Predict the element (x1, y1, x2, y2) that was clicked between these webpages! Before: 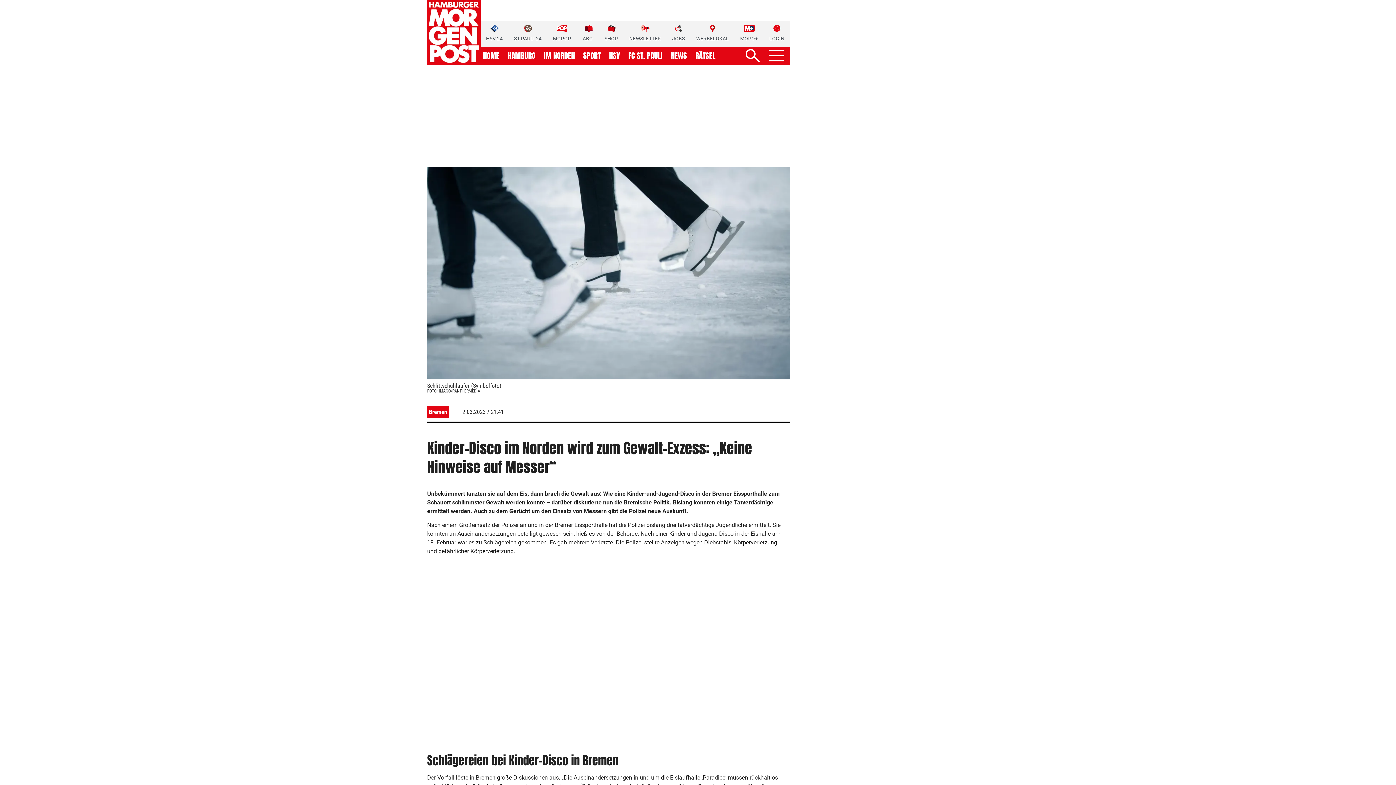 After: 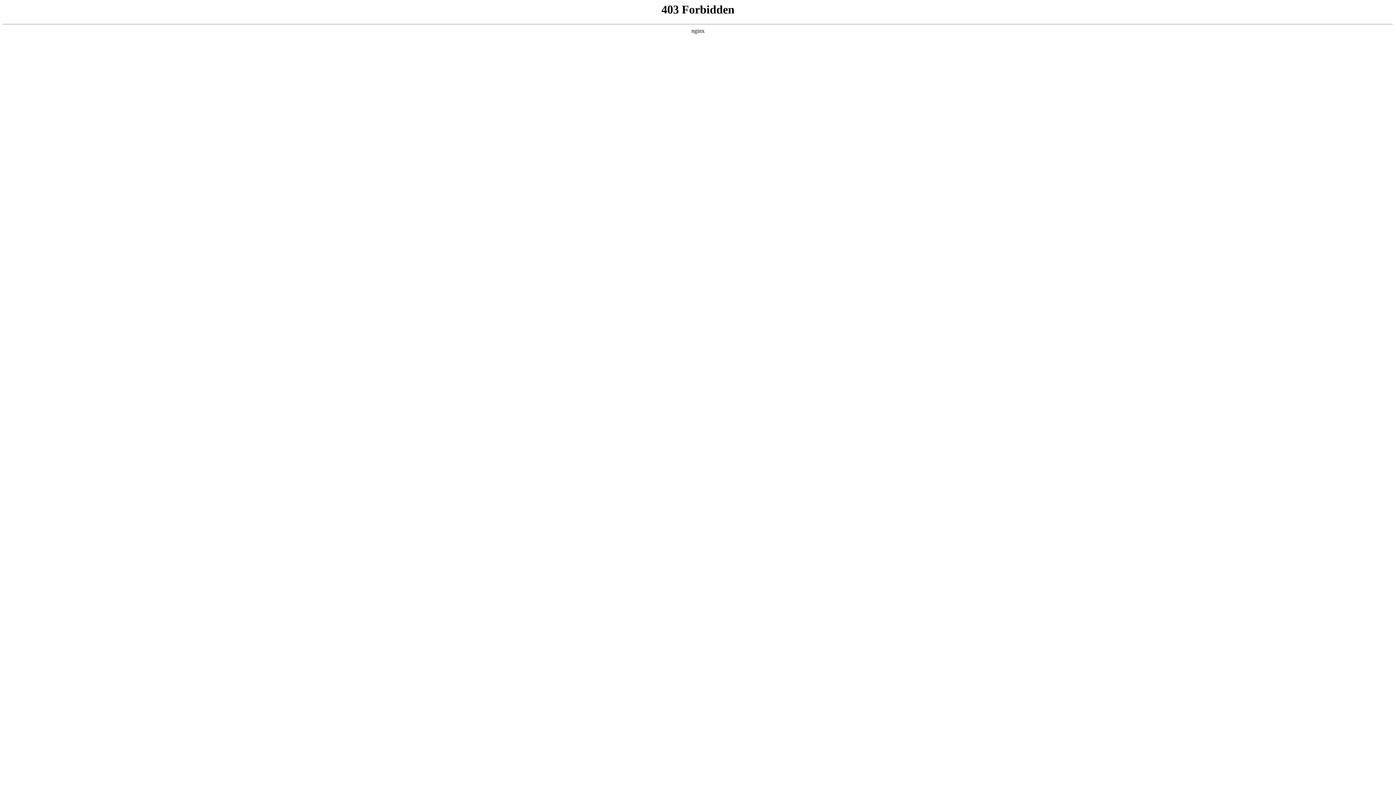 Action: bbox: (696, 24, 729, 42) label: WERBELOKAL